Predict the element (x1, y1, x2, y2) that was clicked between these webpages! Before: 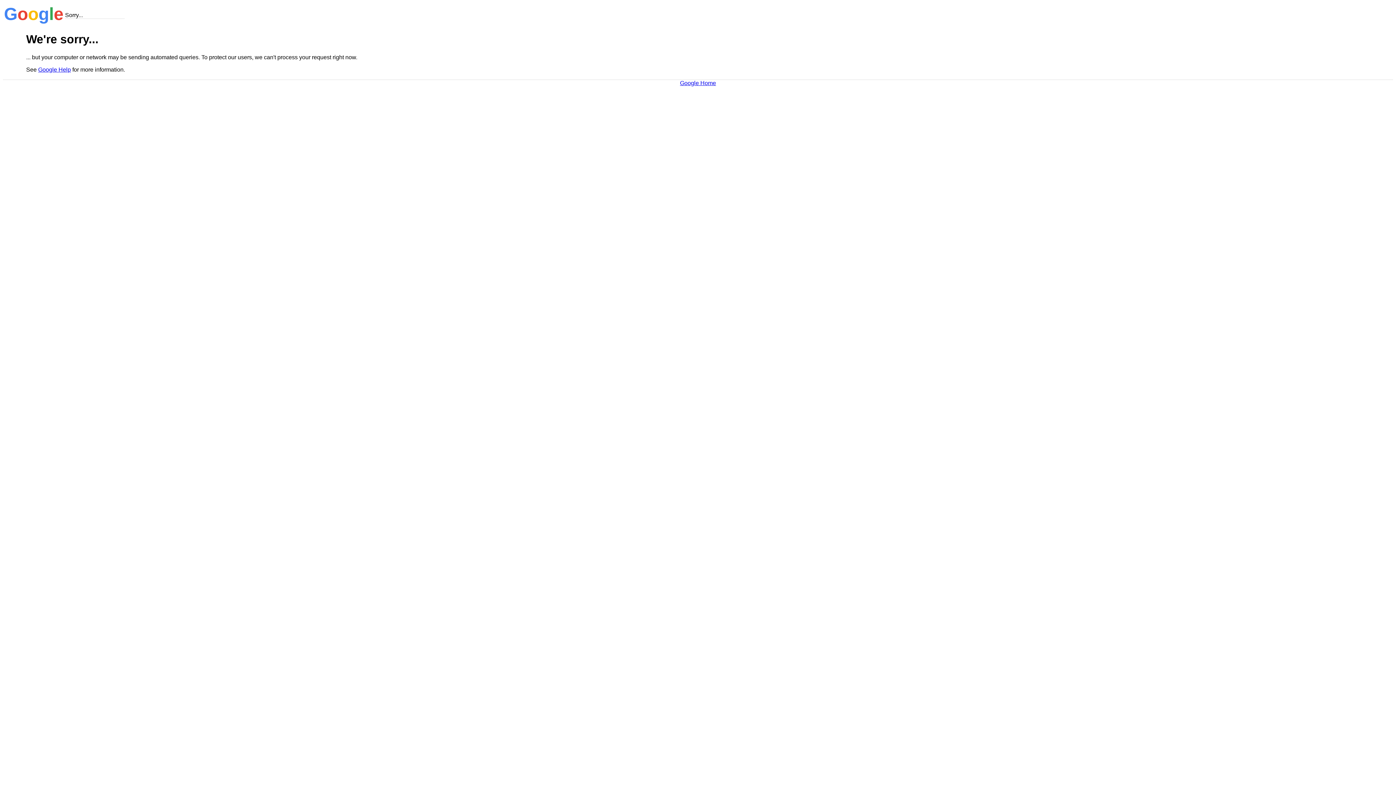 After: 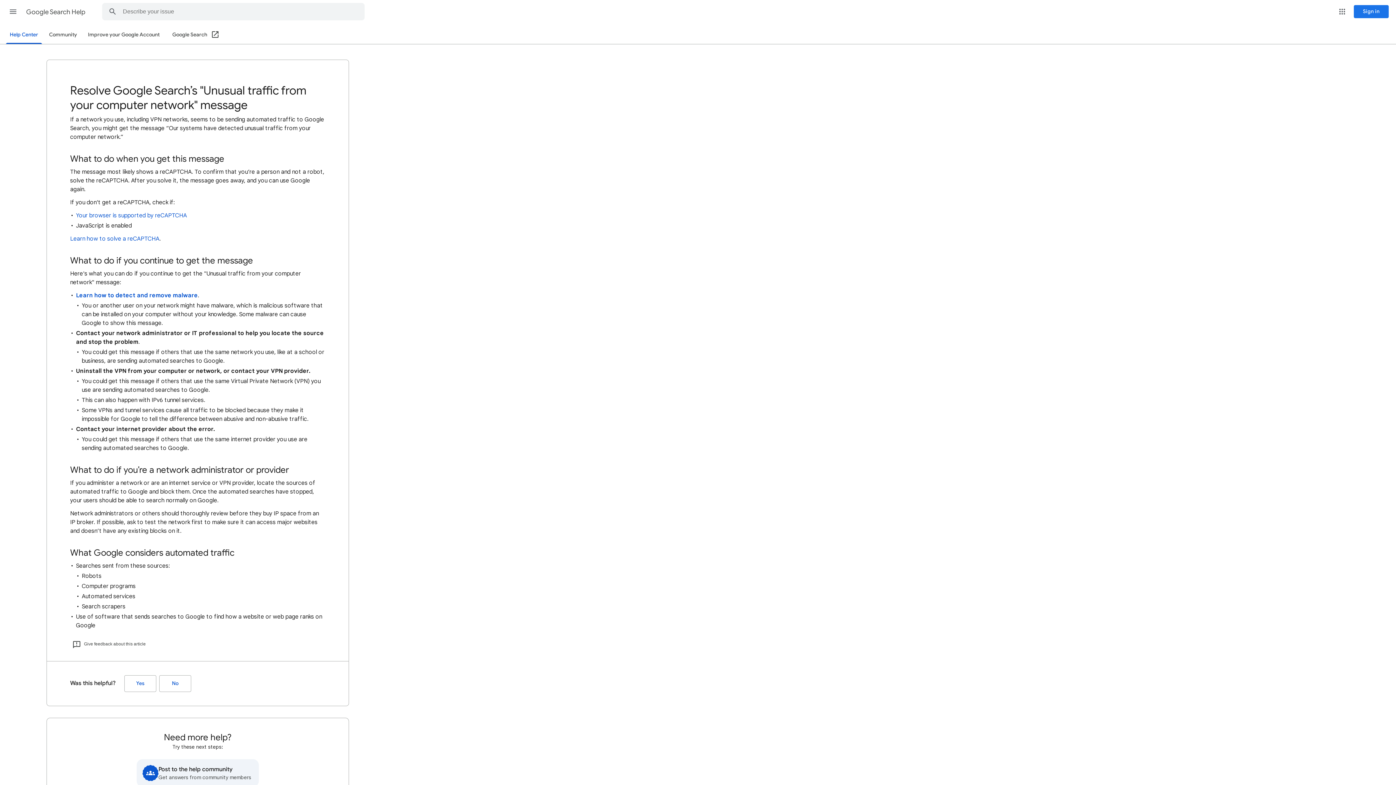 Action: bbox: (38, 66, 70, 72) label: Google Help